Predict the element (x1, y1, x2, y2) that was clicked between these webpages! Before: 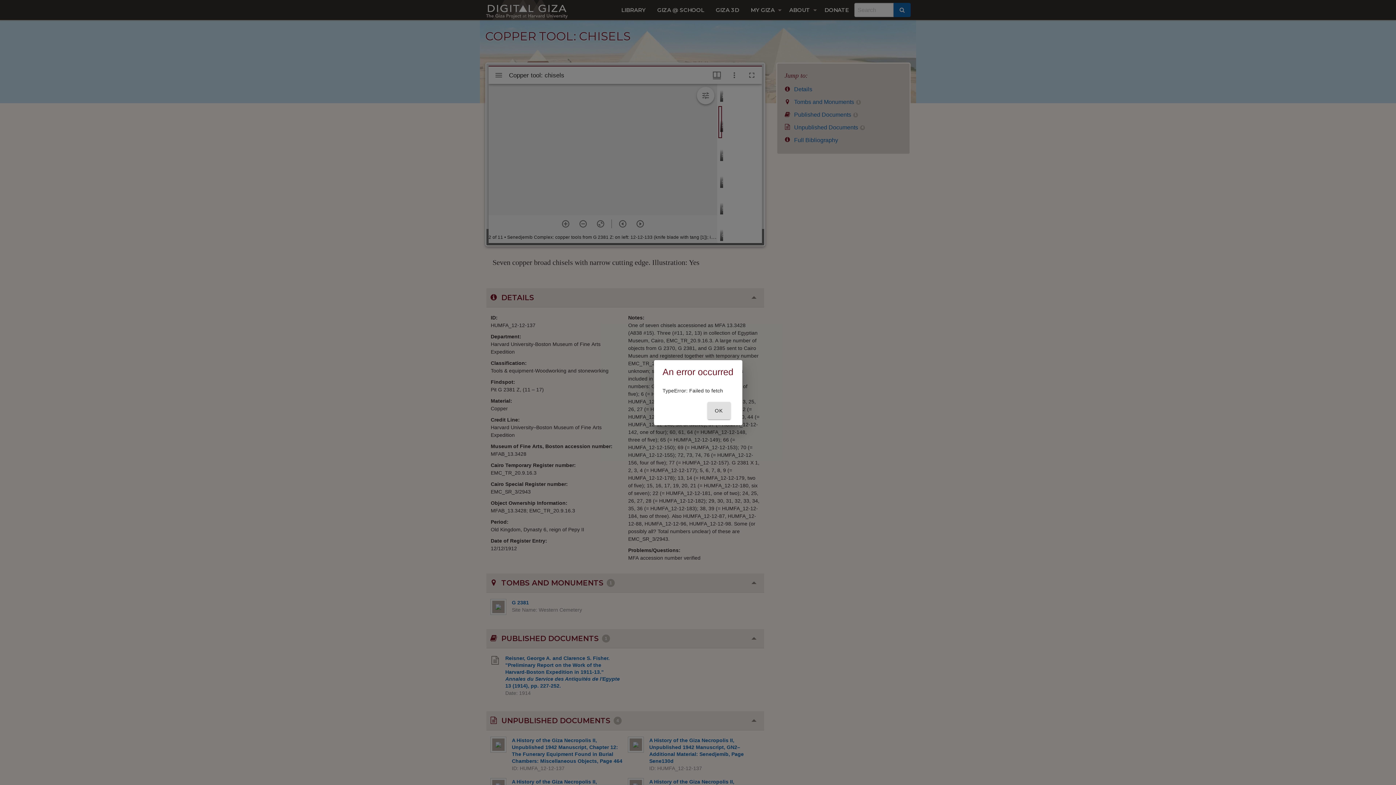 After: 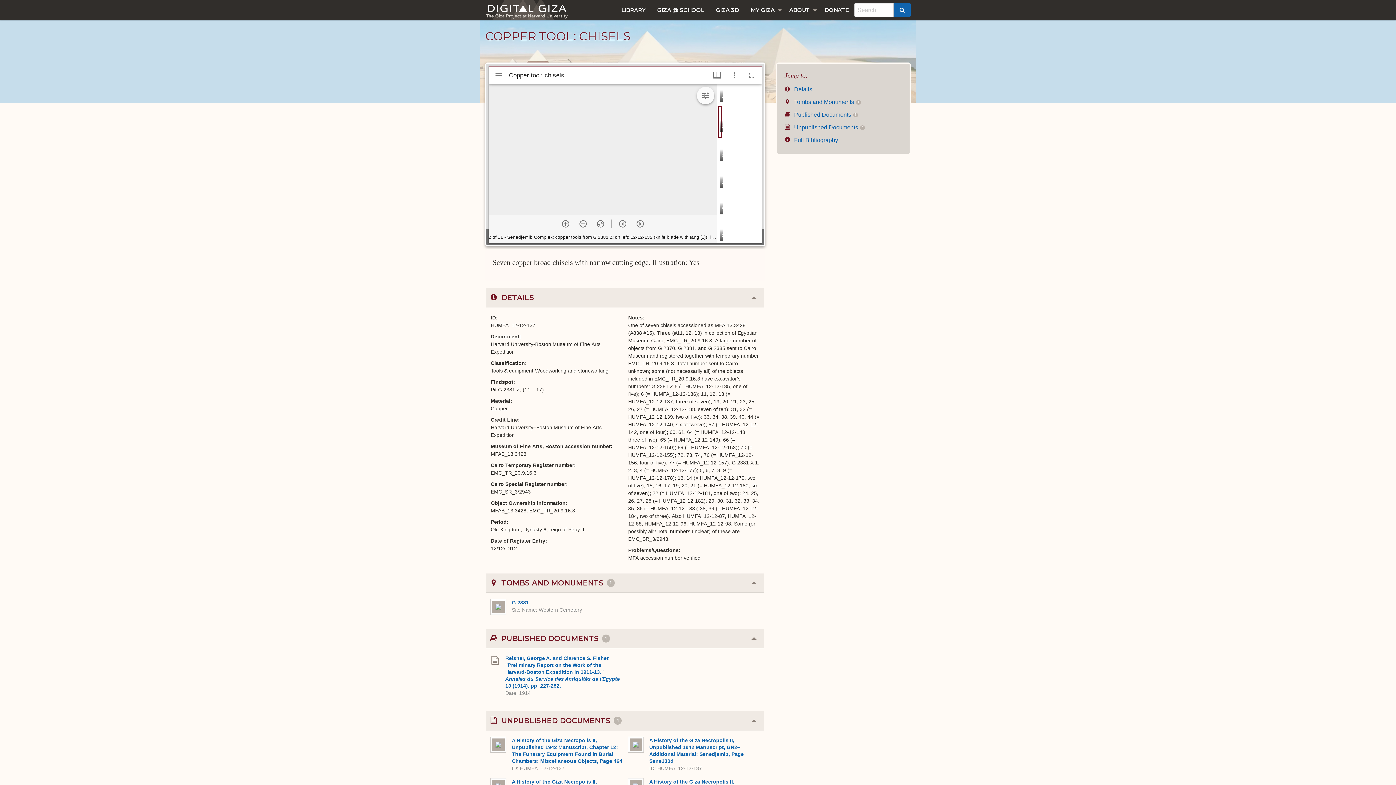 Action: bbox: (707, 402, 730, 419) label: OK